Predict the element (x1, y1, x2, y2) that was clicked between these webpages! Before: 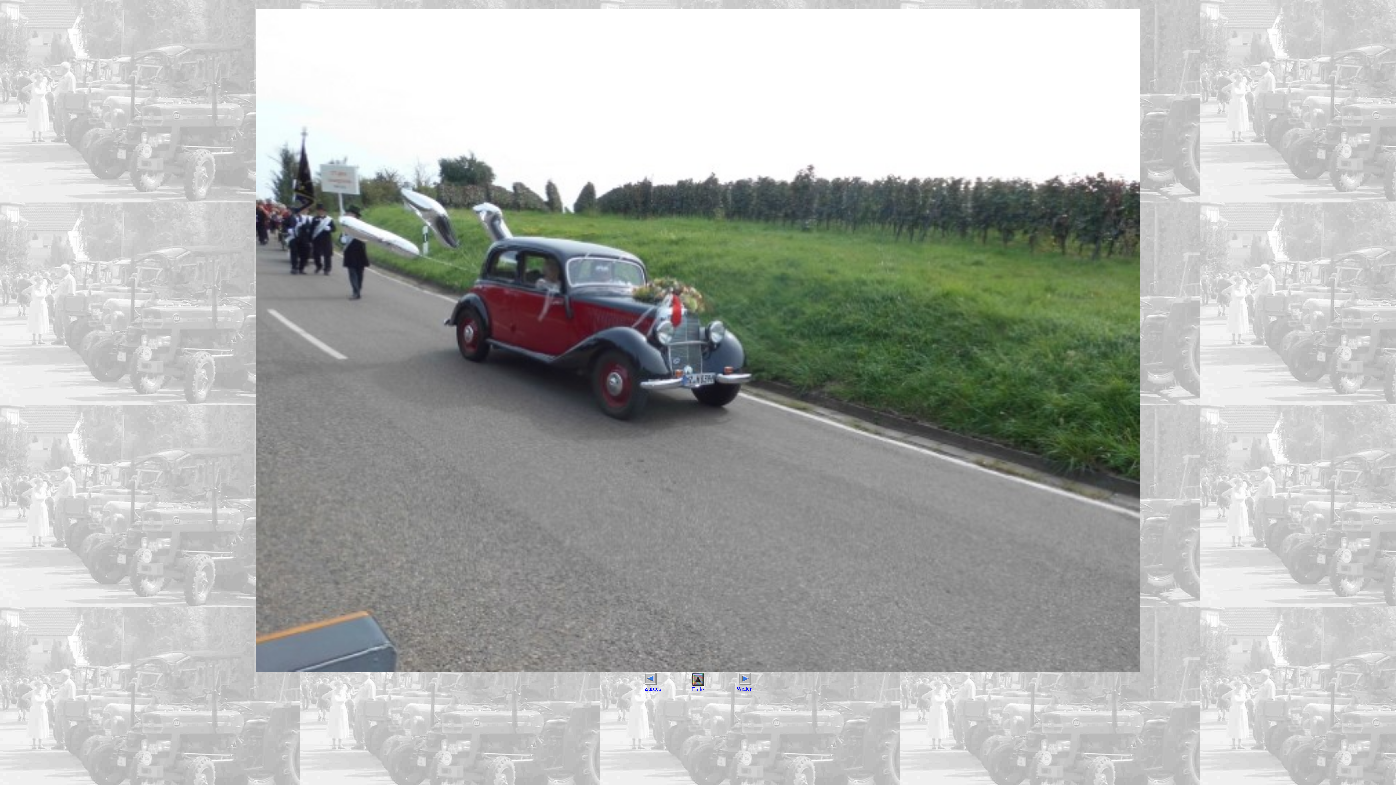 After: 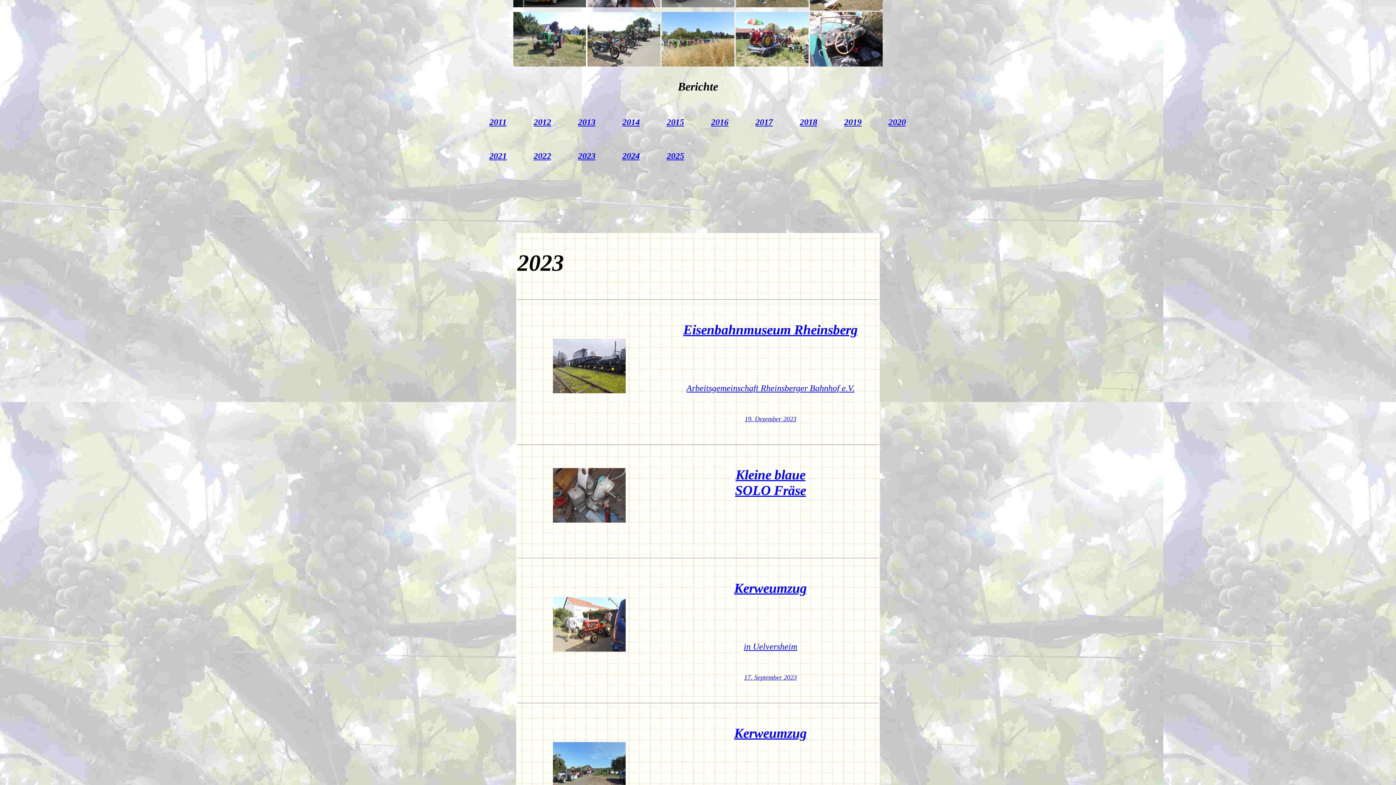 Action: label: 
Ende bbox: (680, 673, 715, 693)